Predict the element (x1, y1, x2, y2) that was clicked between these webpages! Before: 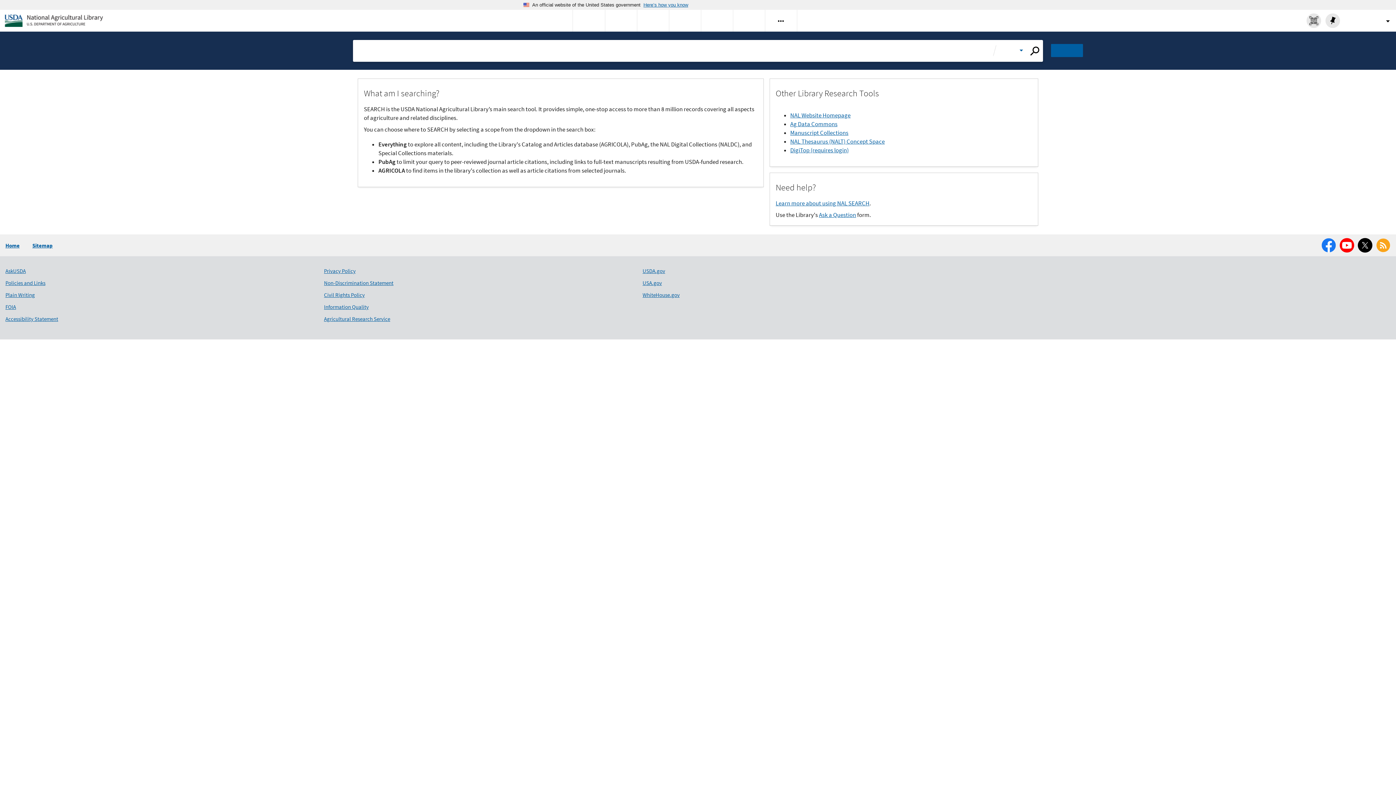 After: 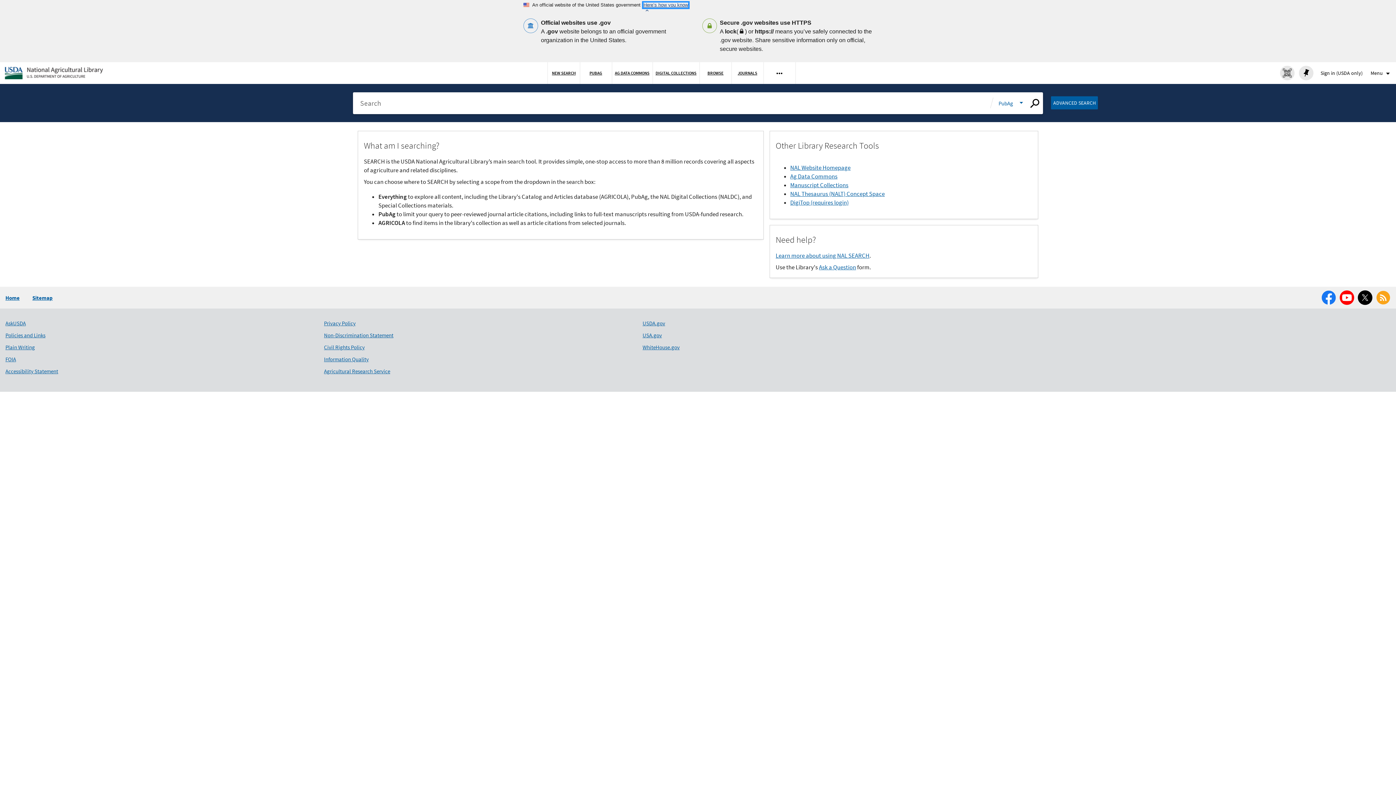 Action: bbox: (643, 2, 688, 7) label: Here’s how you know